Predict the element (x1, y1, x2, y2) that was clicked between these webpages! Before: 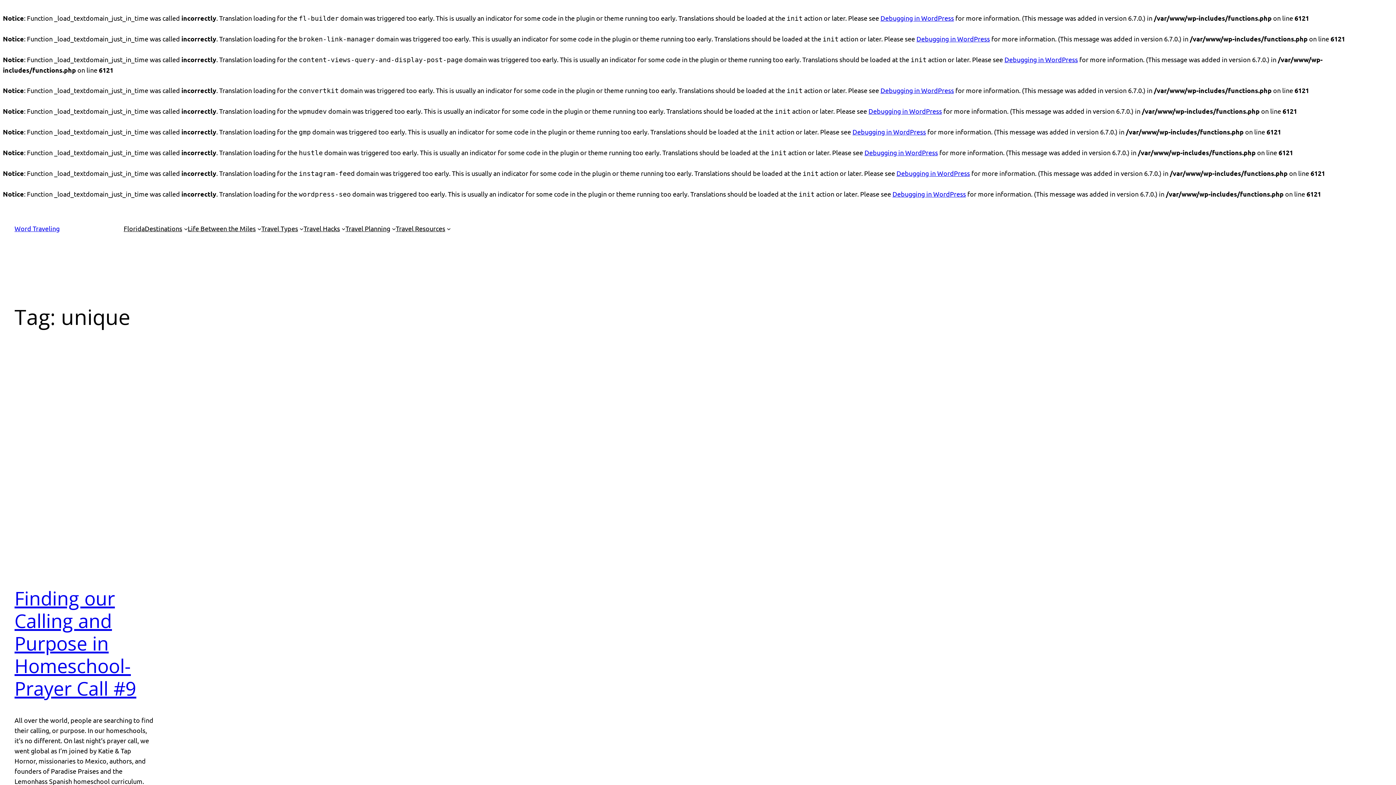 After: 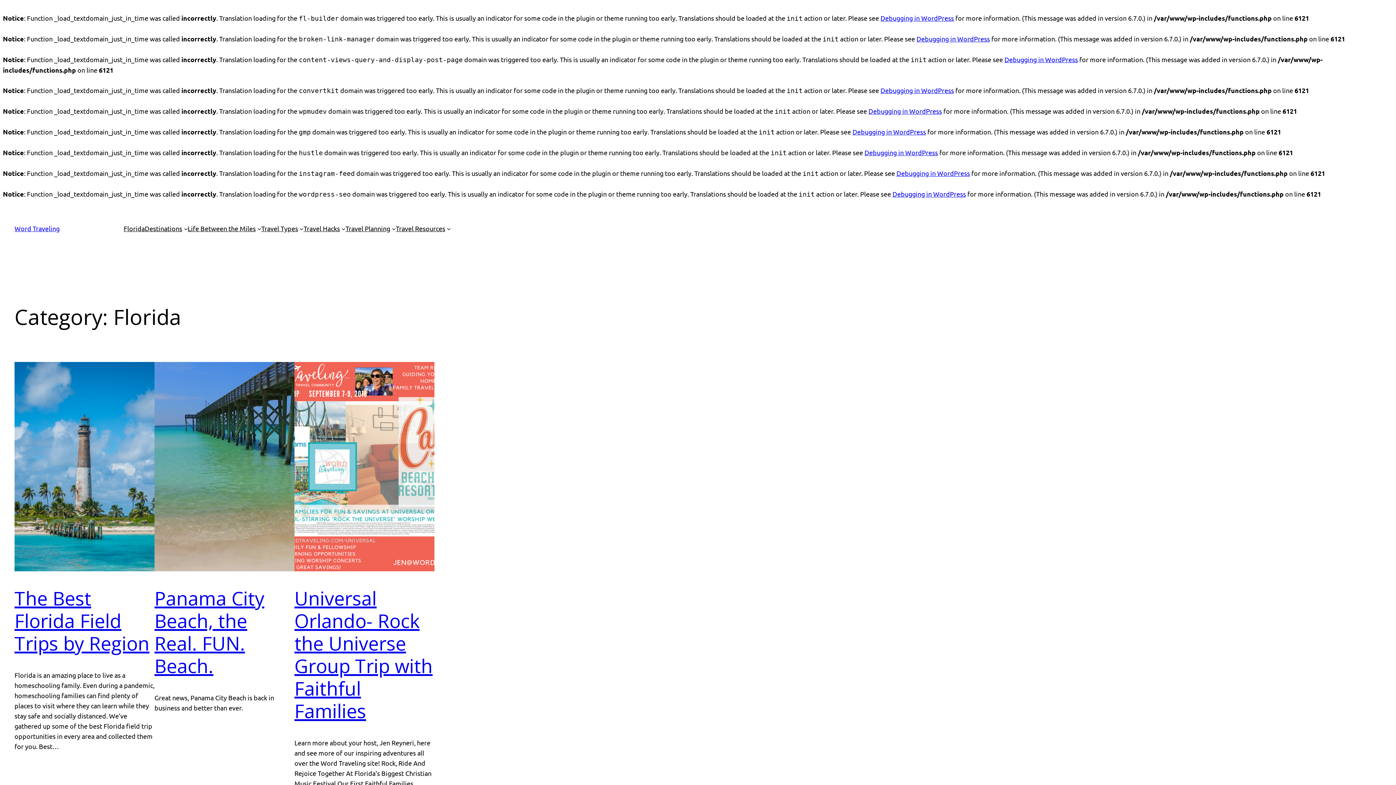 Action: bbox: (123, 223, 144, 233) label: Florida